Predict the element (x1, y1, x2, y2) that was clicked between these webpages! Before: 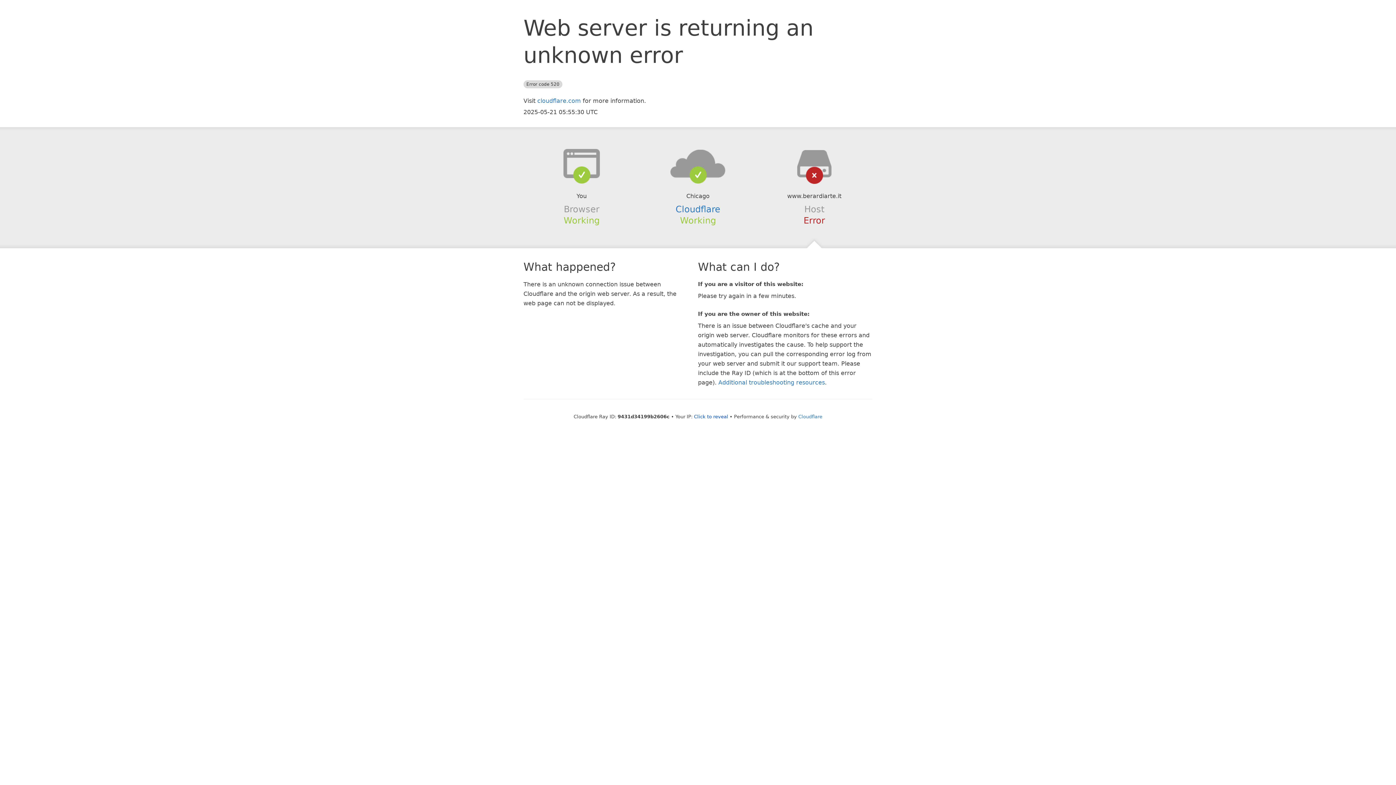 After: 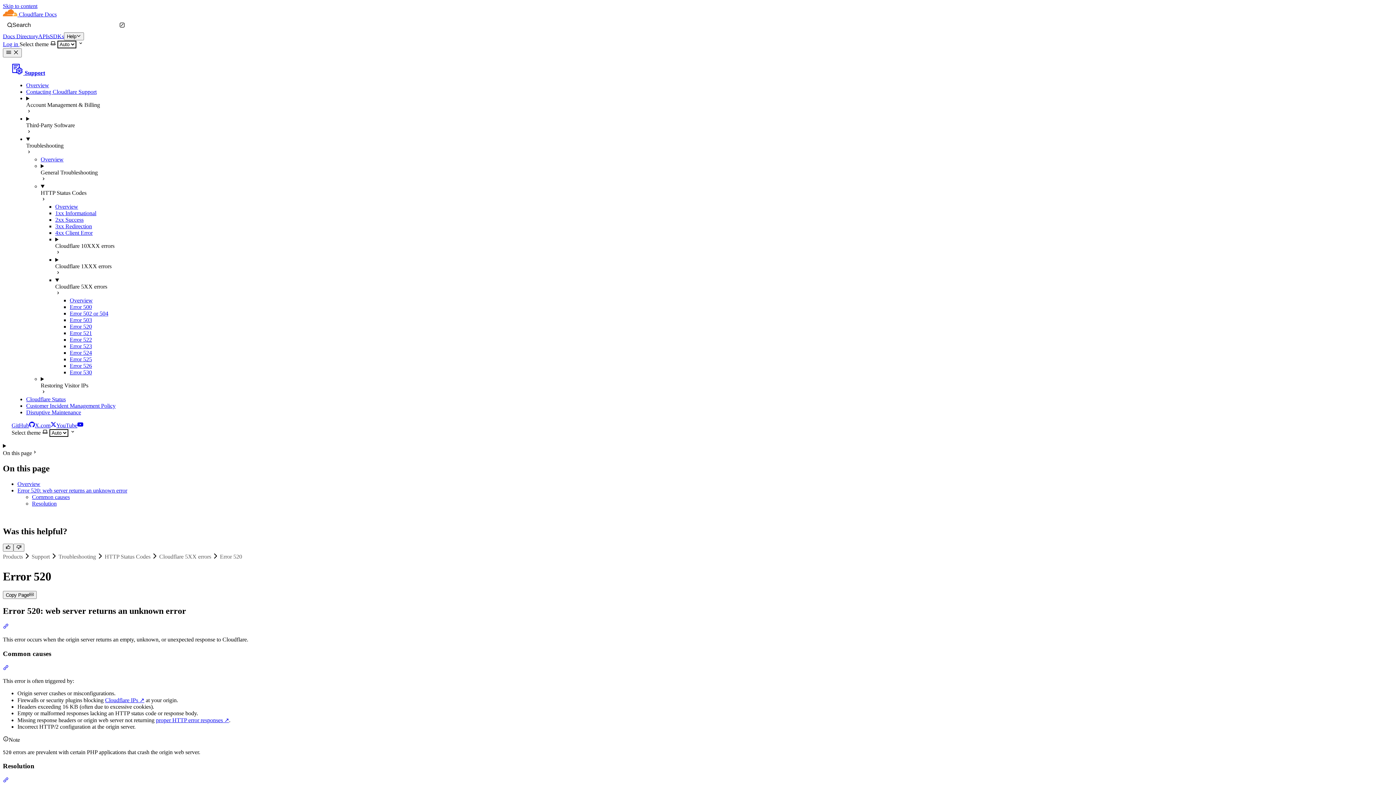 Action: bbox: (718, 379, 825, 386) label: Additional troubleshooting resources